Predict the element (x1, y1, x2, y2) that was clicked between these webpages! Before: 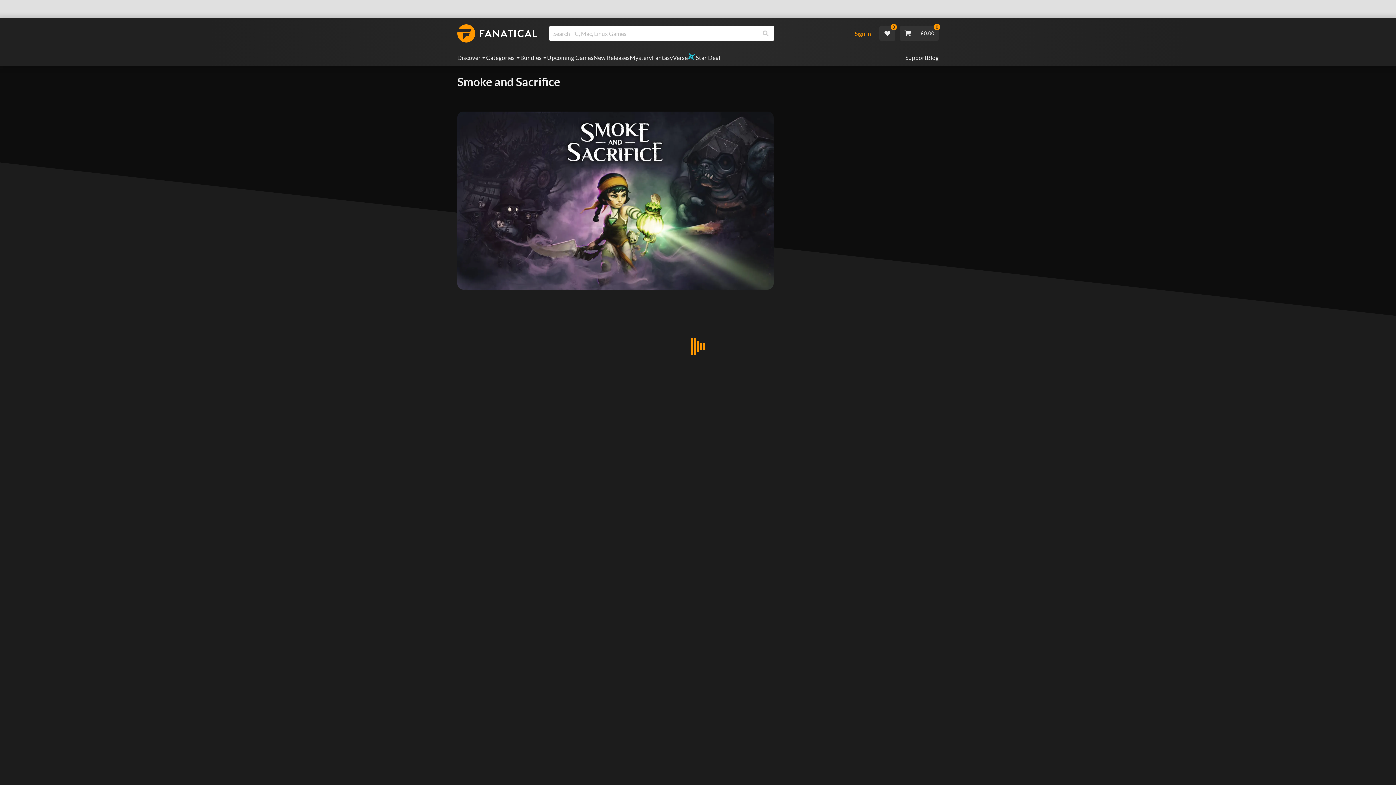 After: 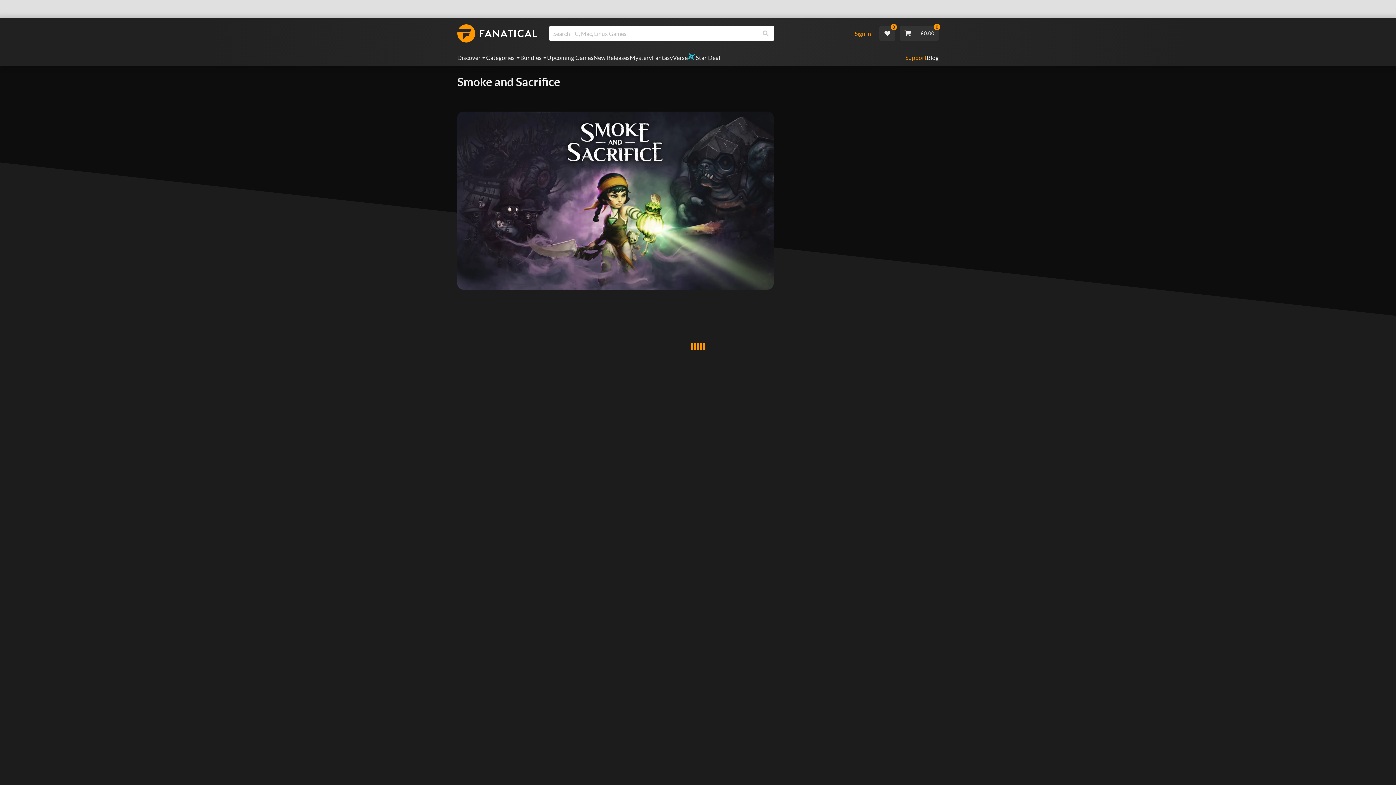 Action: bbox: (905, 53, 927, 62) label: Support